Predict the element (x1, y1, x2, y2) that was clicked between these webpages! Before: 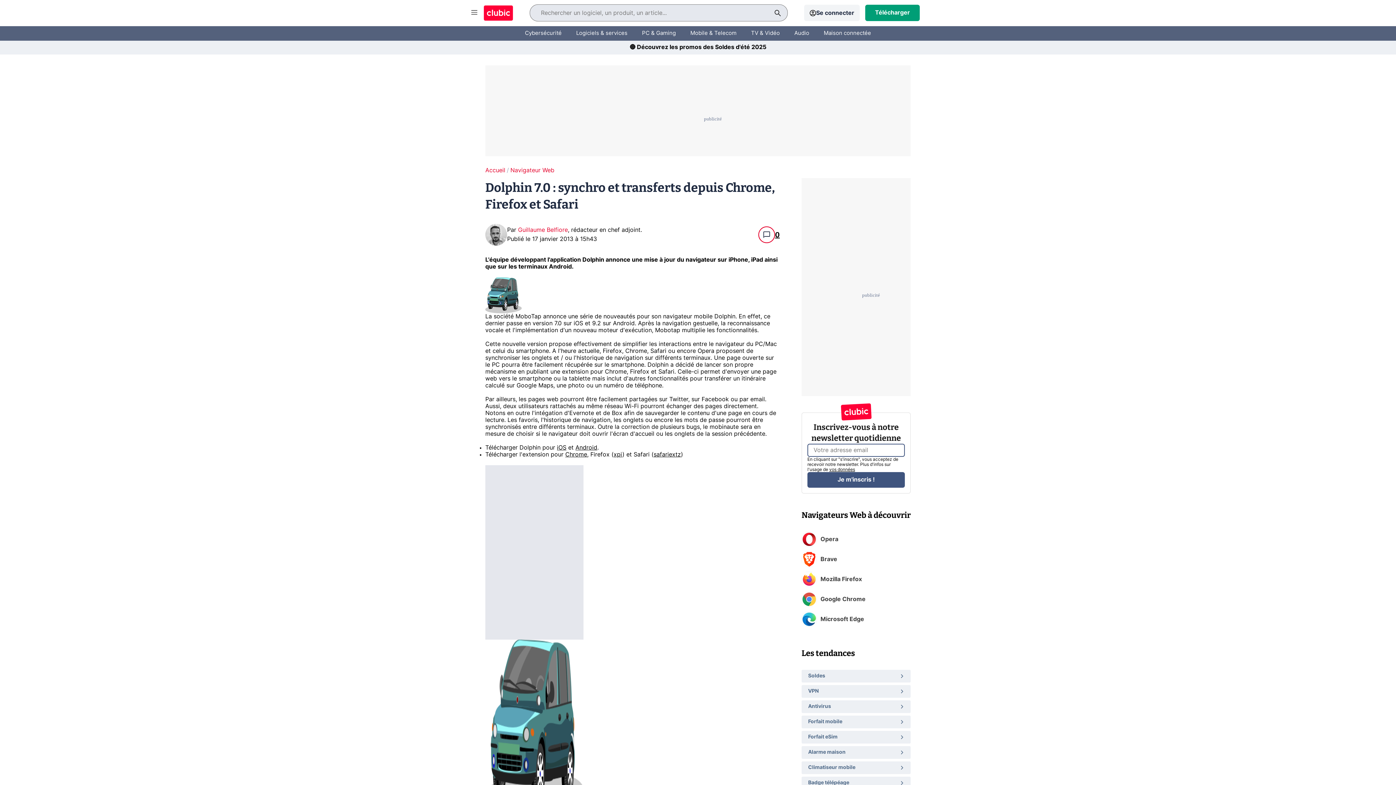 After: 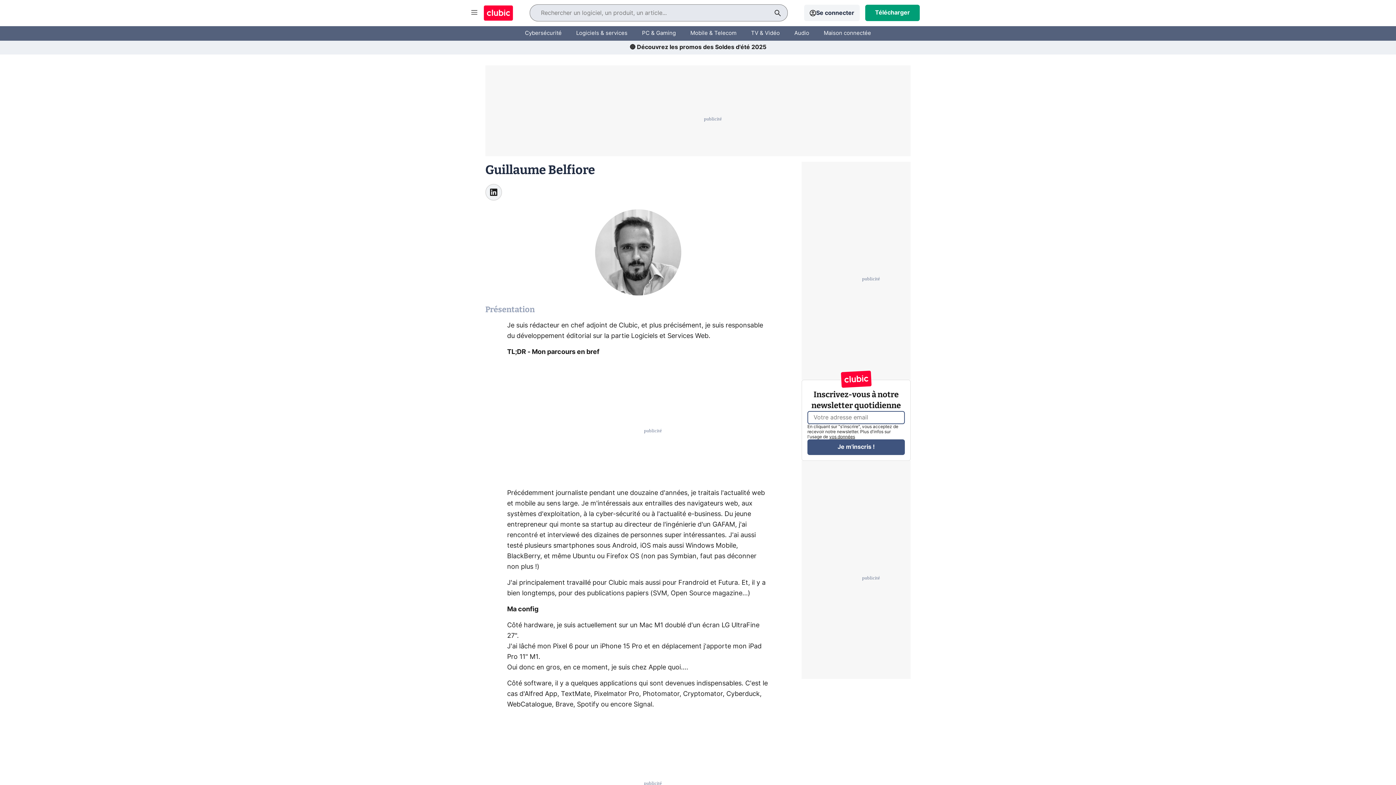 Action: label: Guillaume Belfiore bbox: (518, 227, 568, 233)